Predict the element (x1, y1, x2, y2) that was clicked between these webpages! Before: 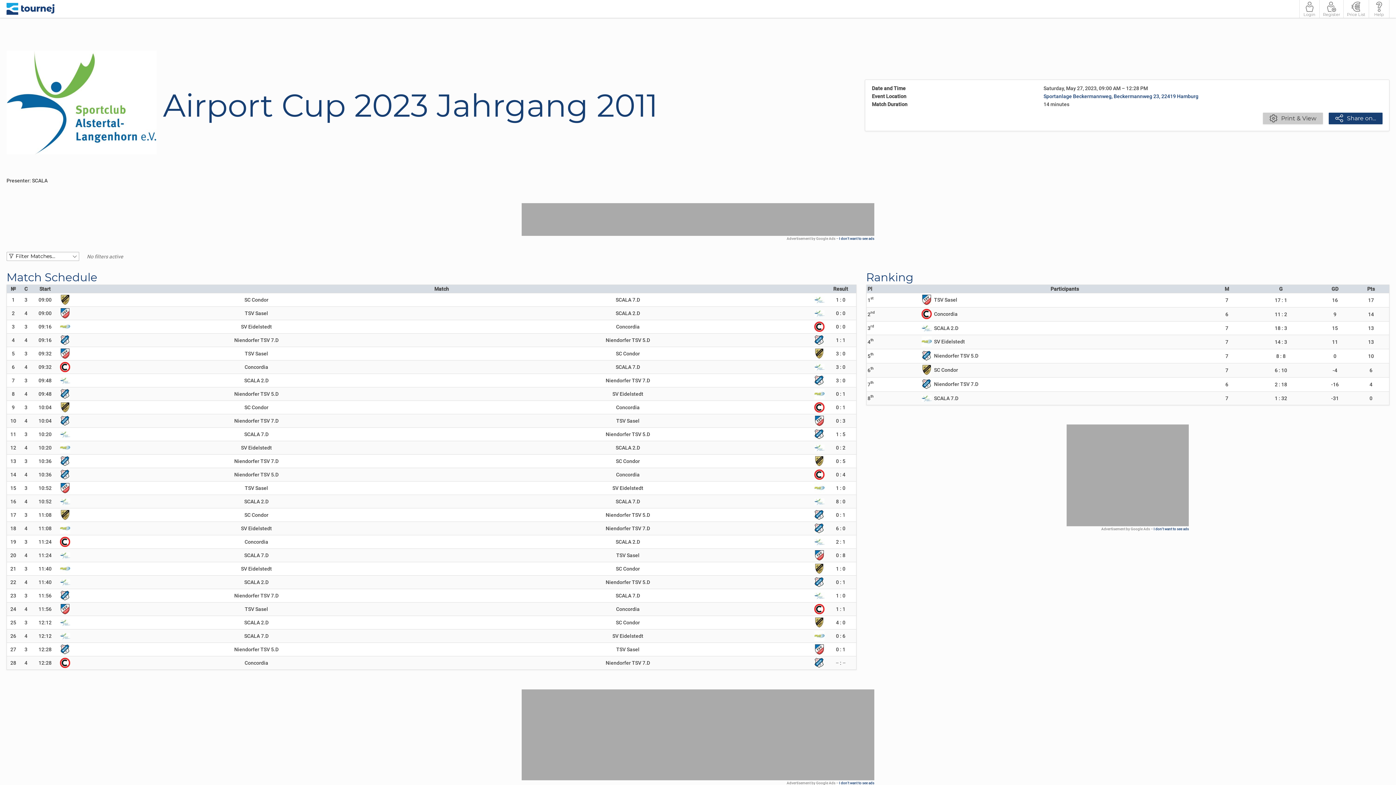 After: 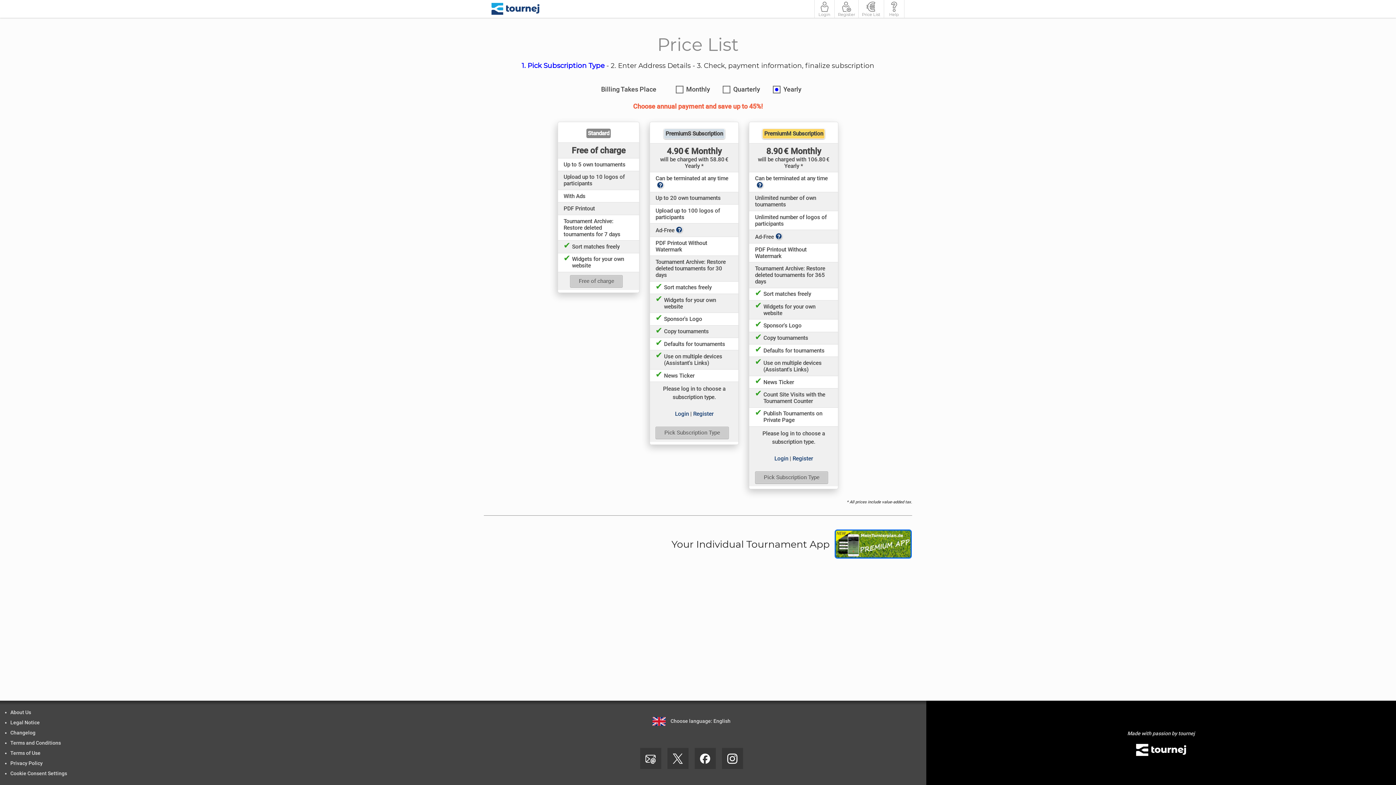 Action: label: I don't want to see ads bbox: (1153, 522, 1189, 526)